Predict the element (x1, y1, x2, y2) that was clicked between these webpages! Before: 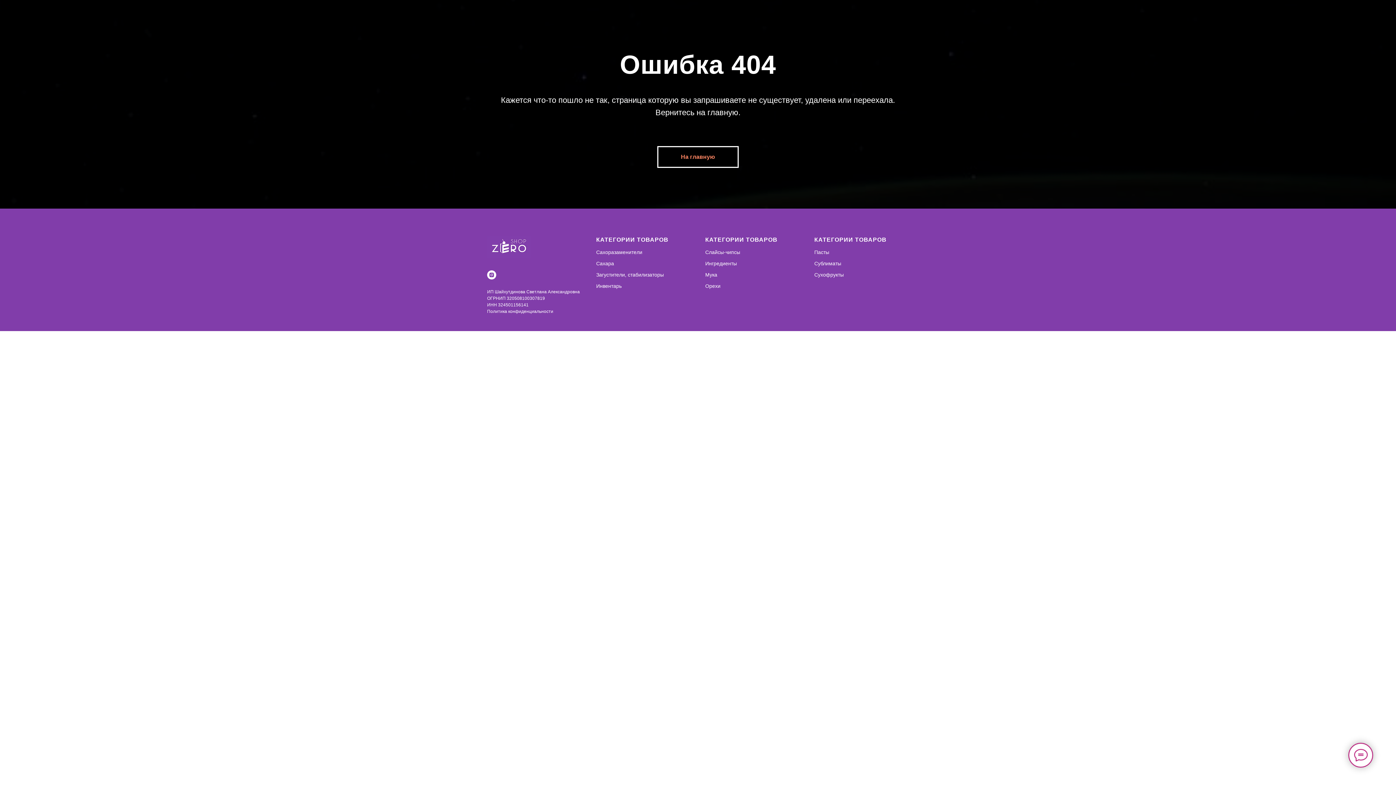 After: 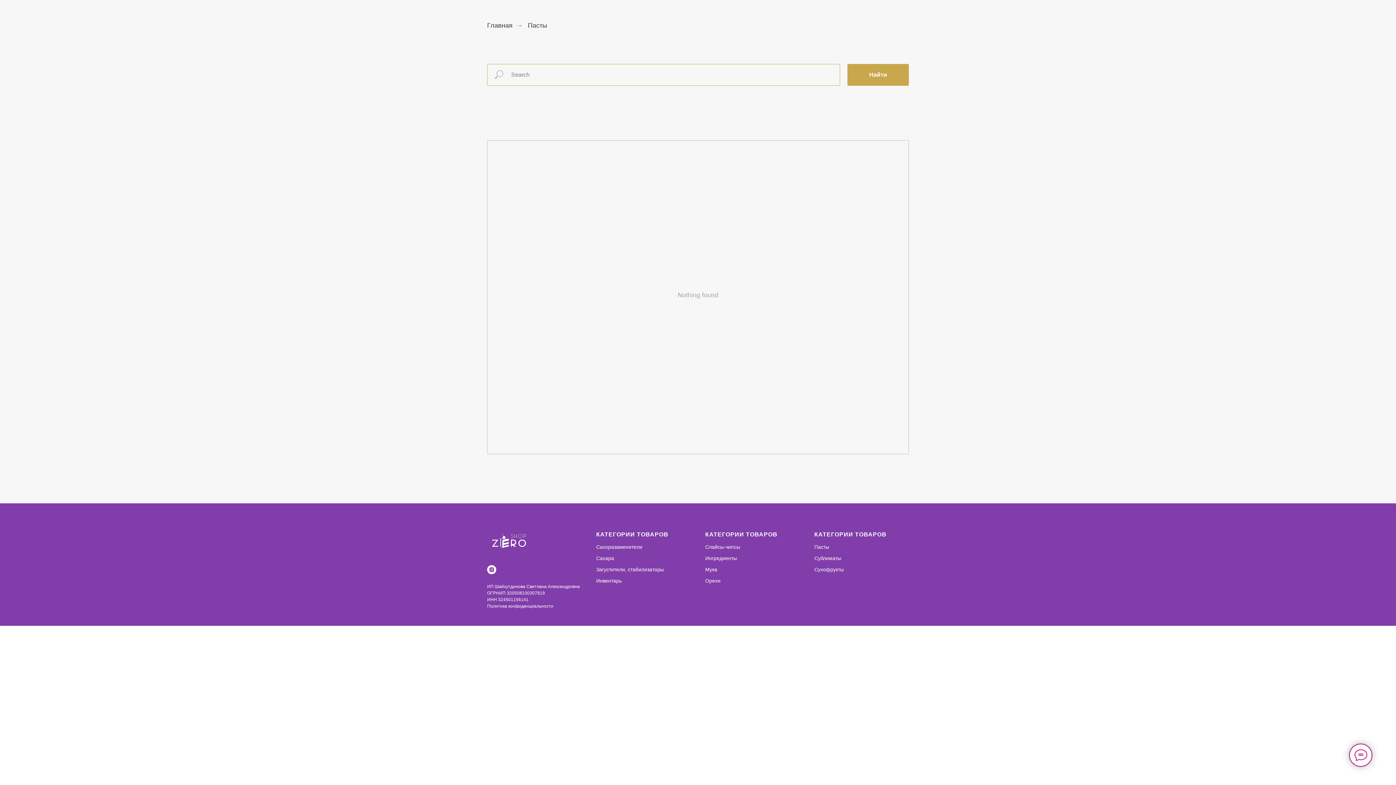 Action: label: Пасты bbox: (814, 249, 829, 255)